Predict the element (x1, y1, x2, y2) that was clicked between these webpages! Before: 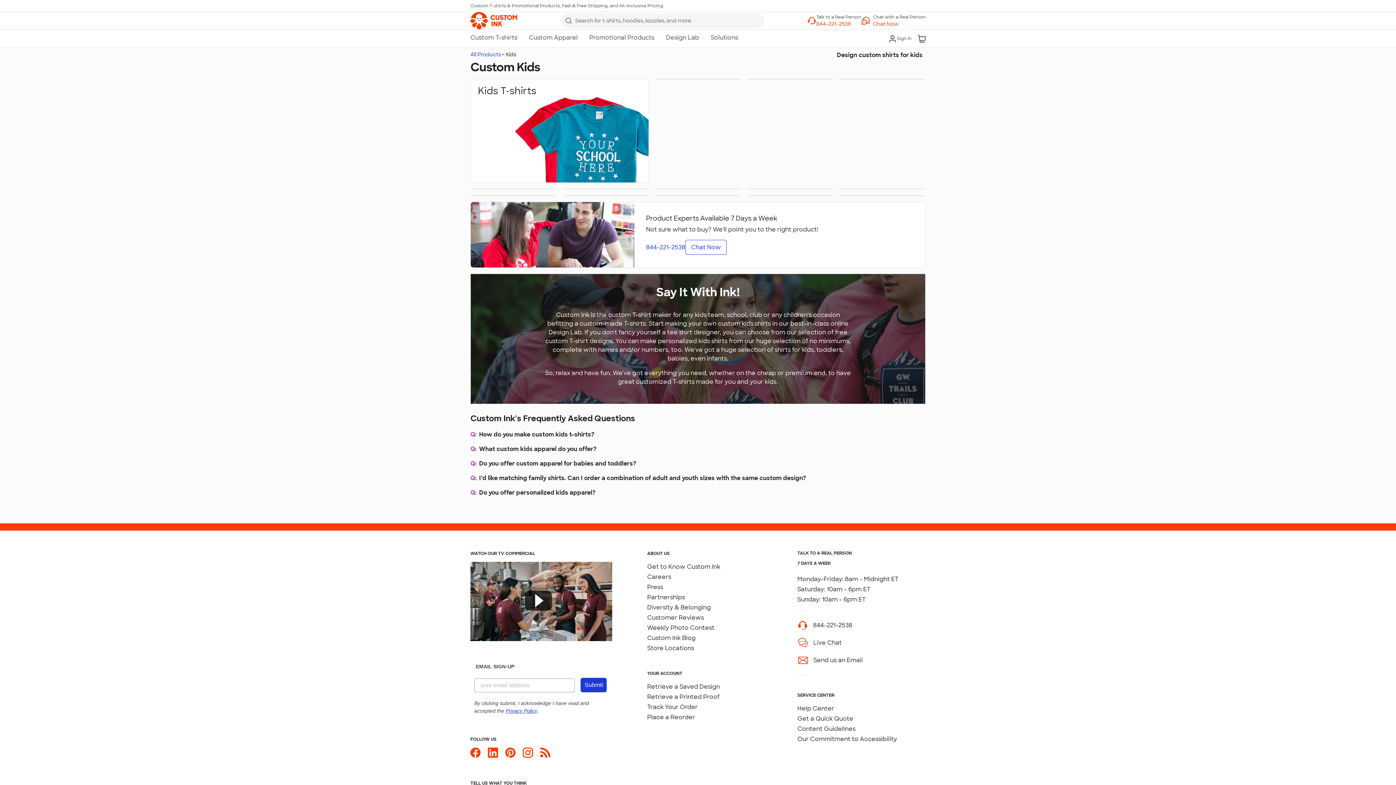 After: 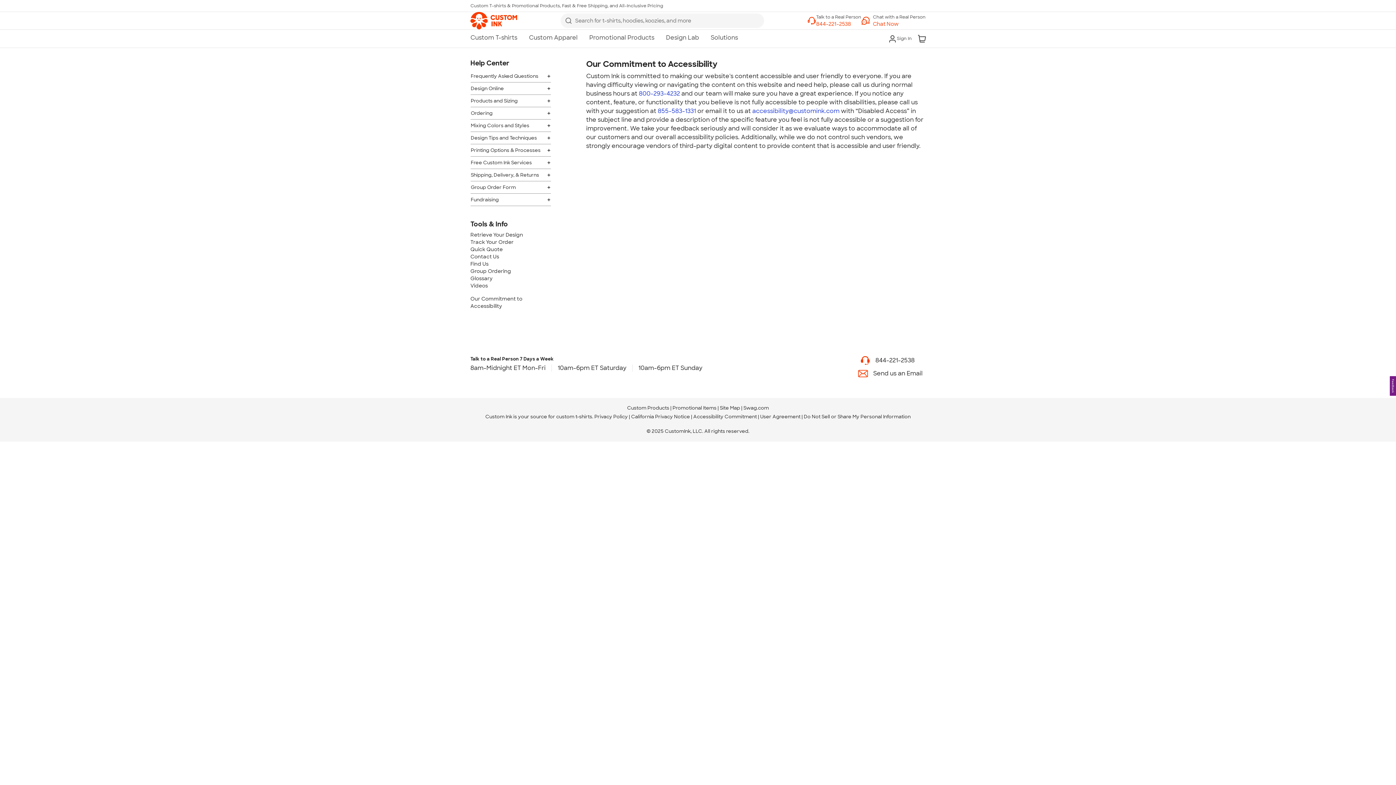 Action: bbox: (797, 735, 897, 743) label: Our Commitment to Accessibility